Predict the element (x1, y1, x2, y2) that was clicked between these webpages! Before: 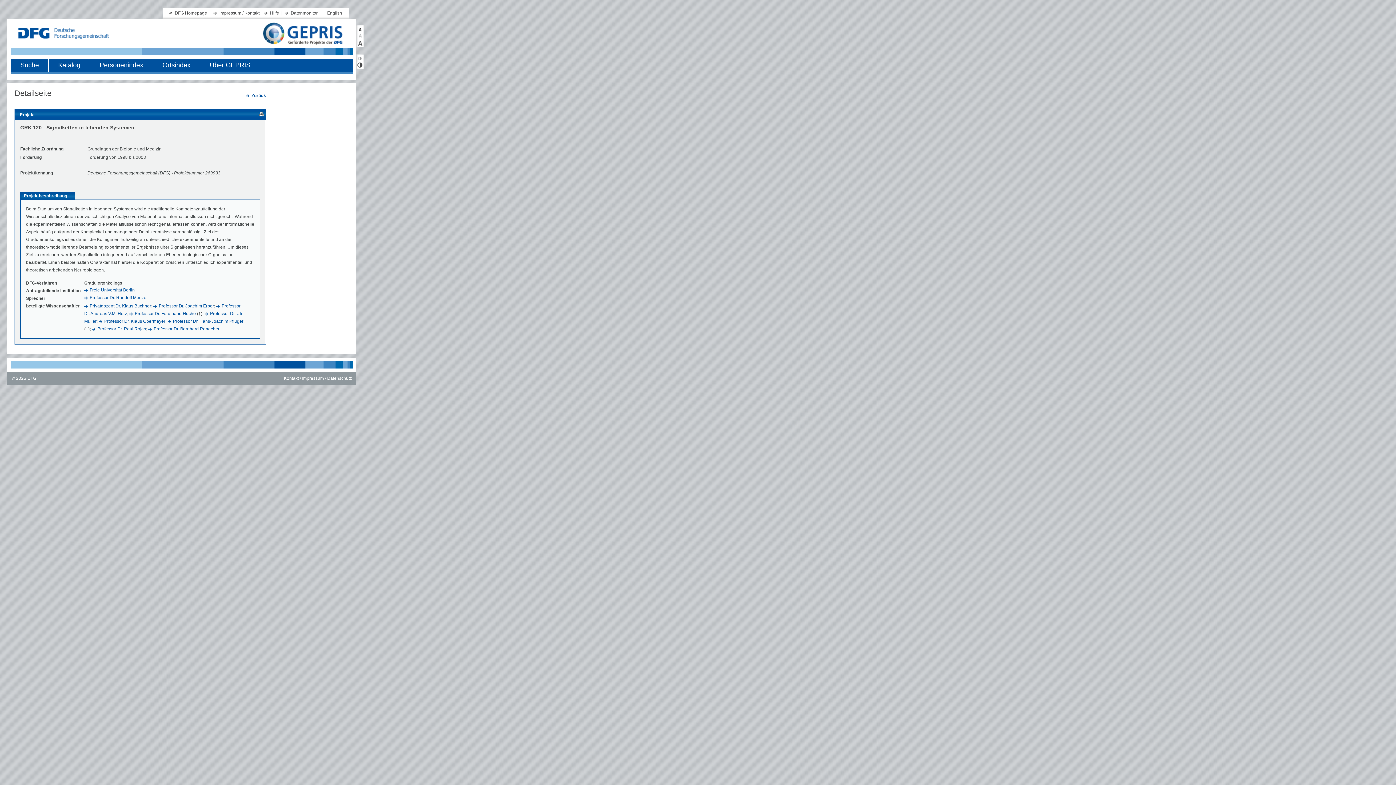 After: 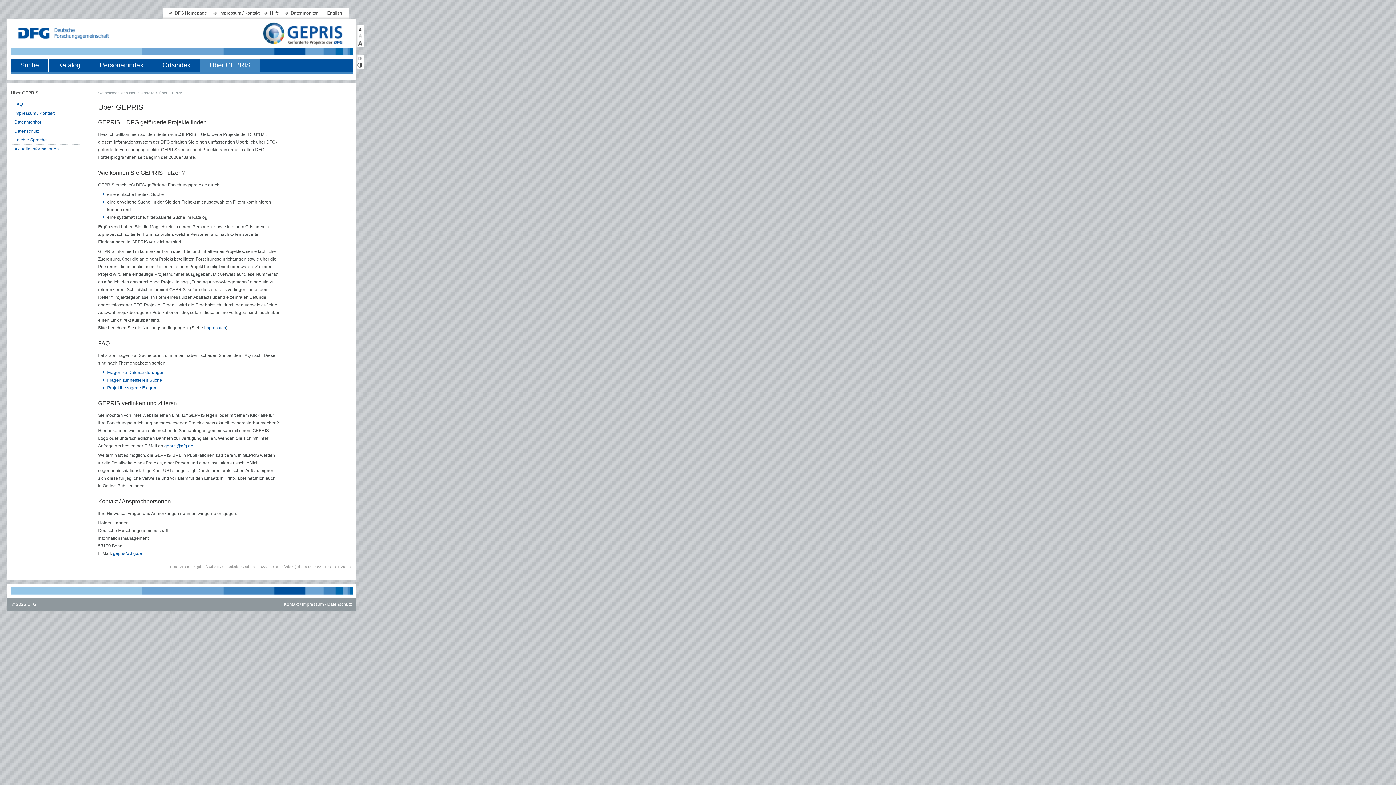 Action: label: Über GEPRIS bbox: (200, 58, 260, 71)